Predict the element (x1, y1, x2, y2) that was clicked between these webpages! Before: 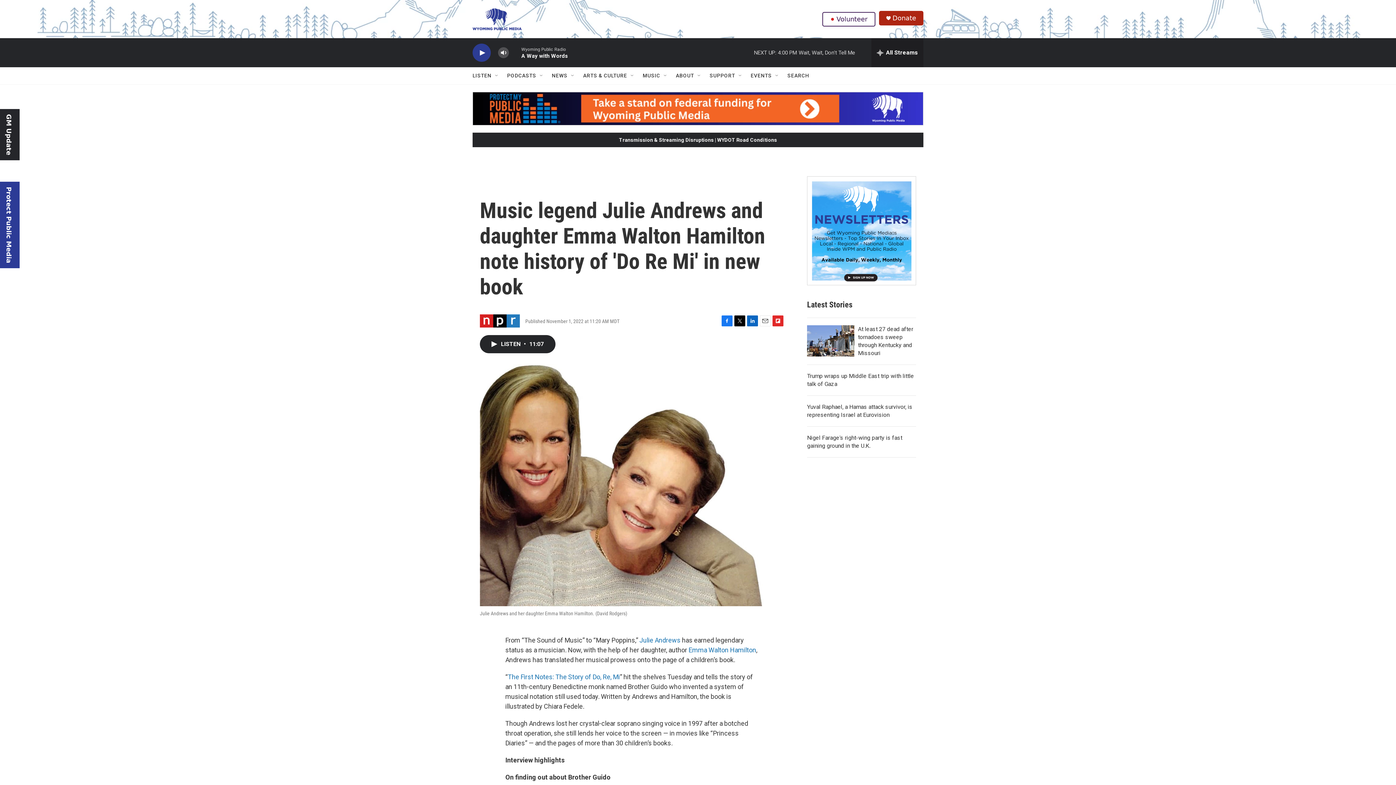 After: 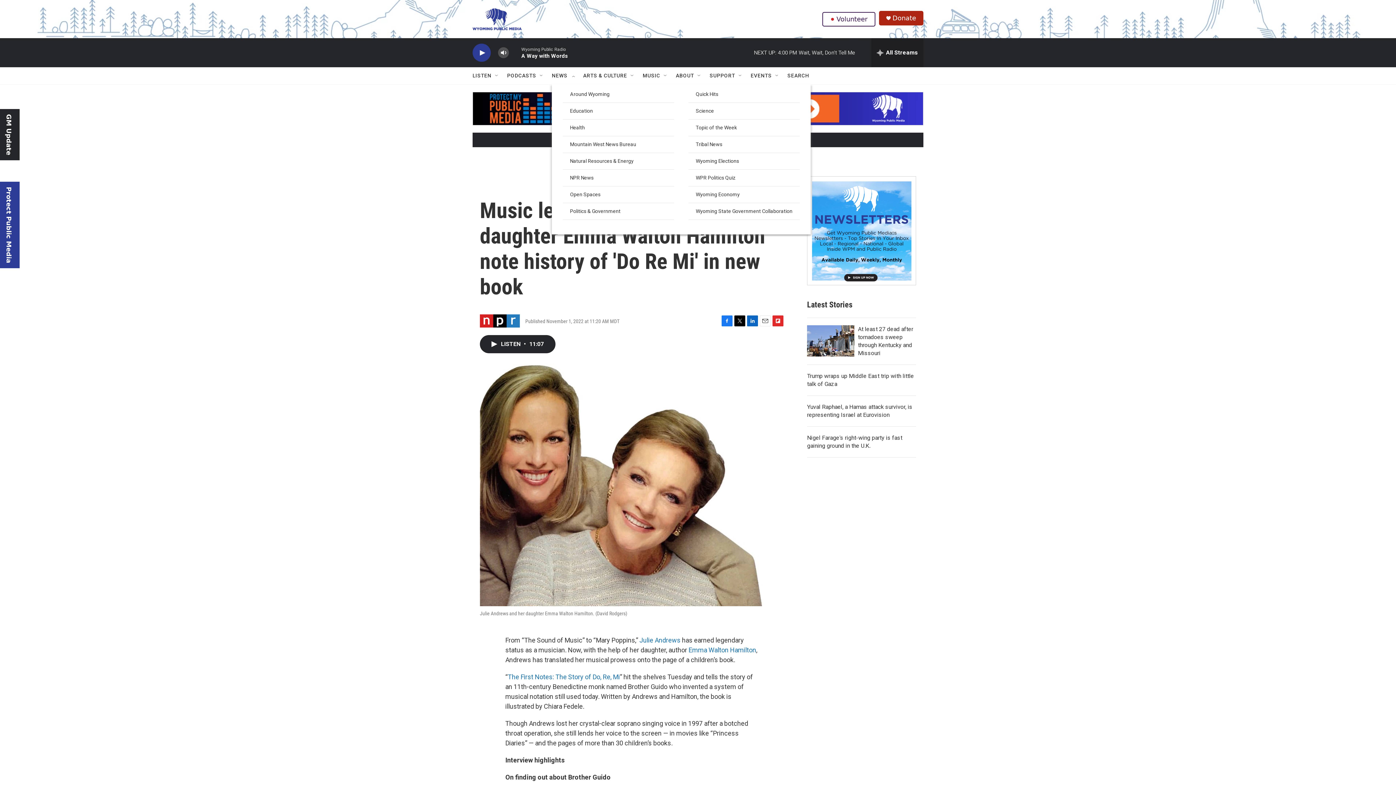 Action: bbox: (570, 72, 576, 78) label: Open Sub Navigation